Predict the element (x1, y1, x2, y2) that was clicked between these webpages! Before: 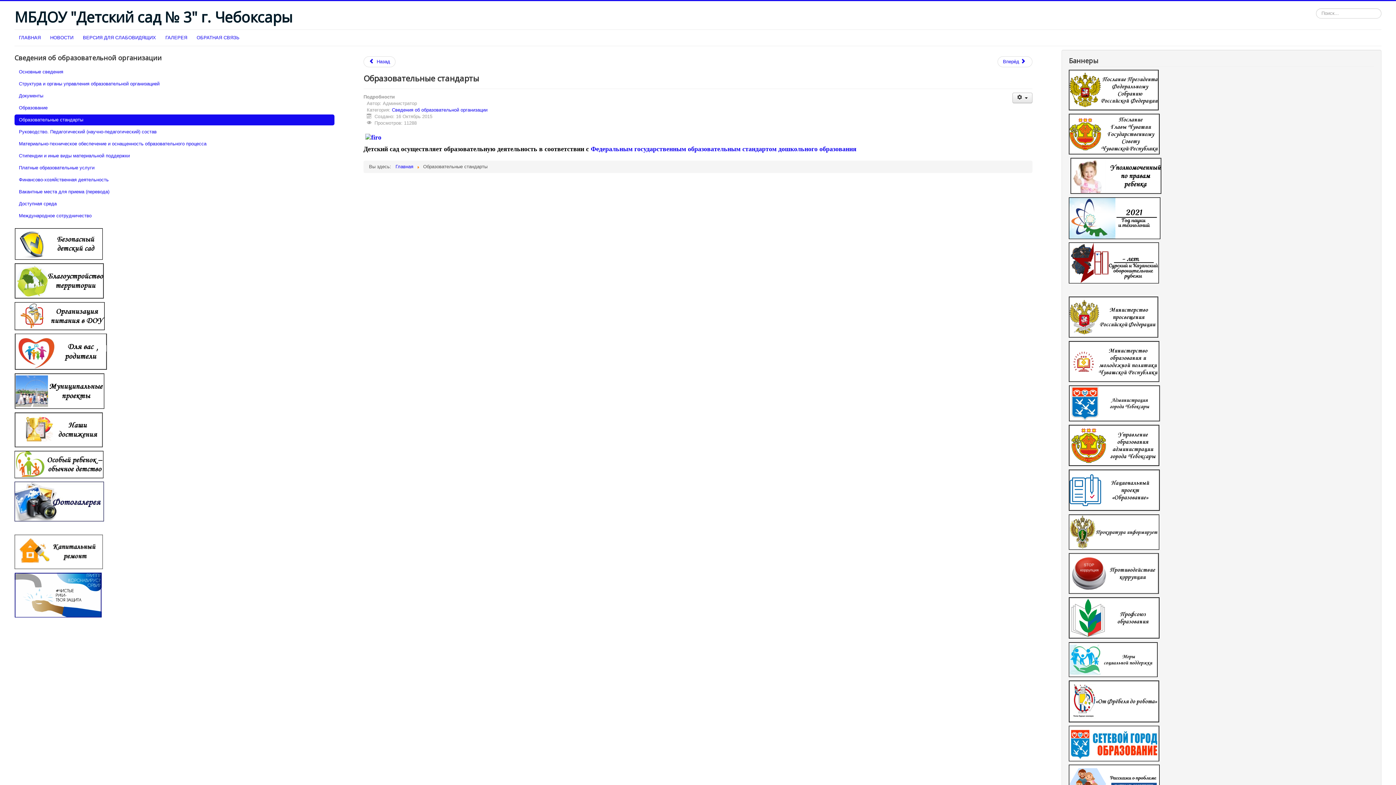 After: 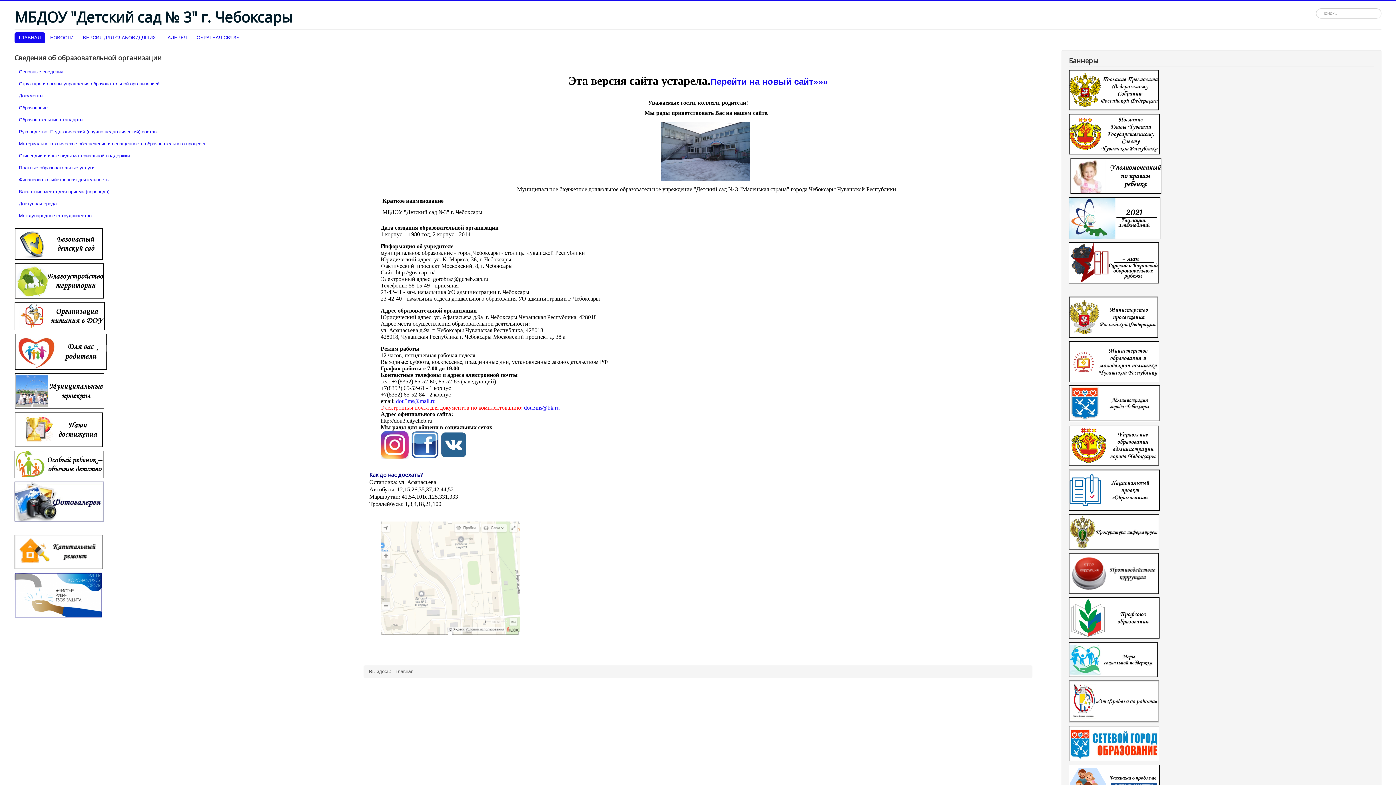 Action: label: ГЛАВНАЯ bbox: (14, 32, 45, 43)